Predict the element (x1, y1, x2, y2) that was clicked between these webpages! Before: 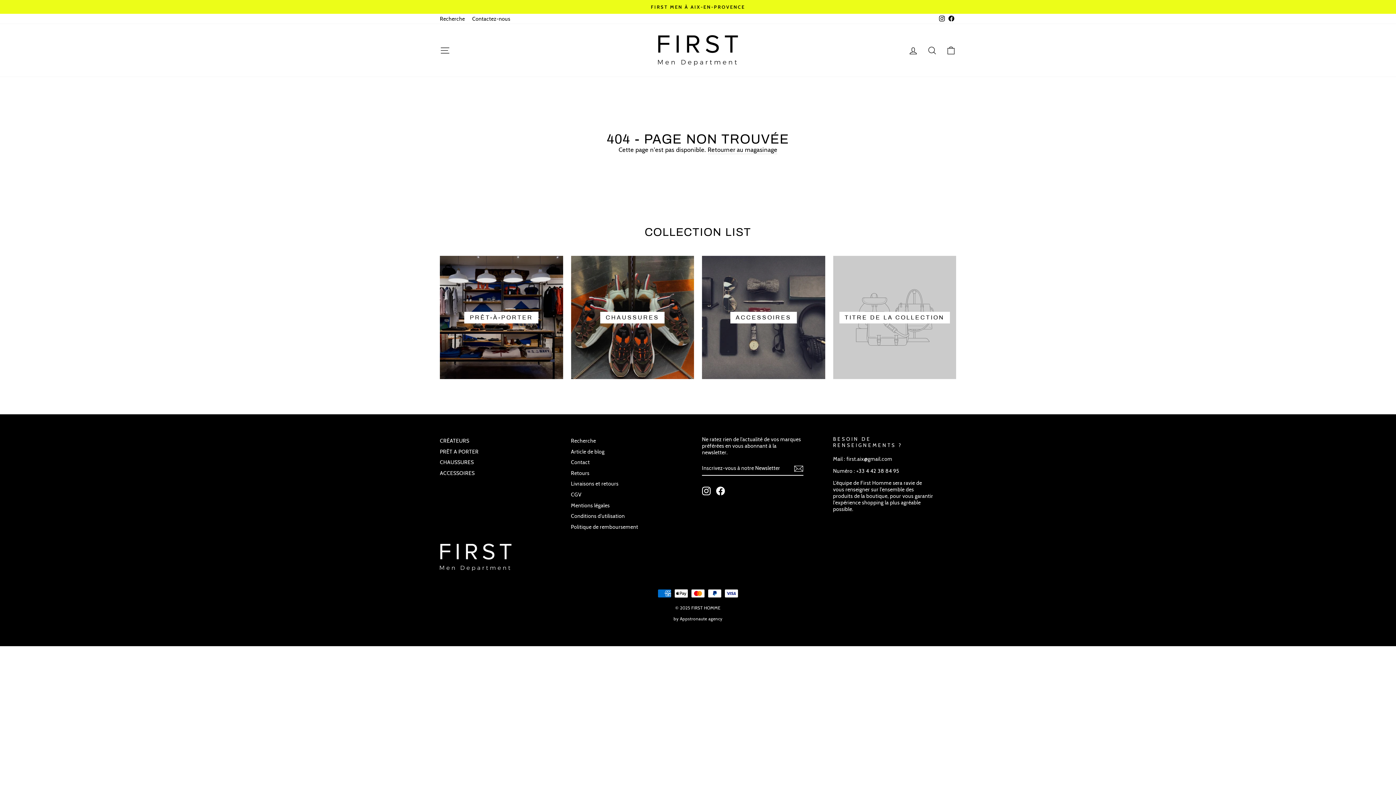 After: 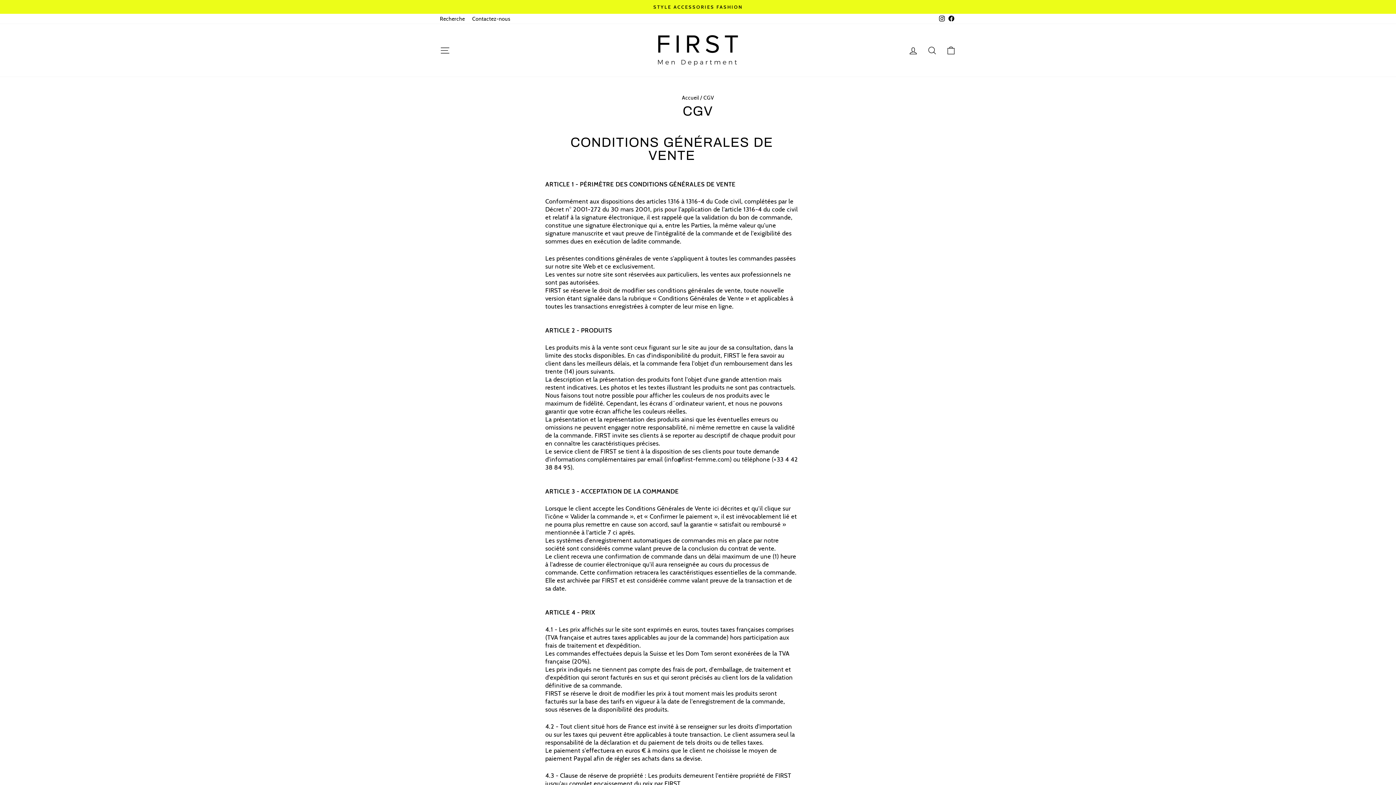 Action: bbox: (571, 490, 581, 499) label: CGV